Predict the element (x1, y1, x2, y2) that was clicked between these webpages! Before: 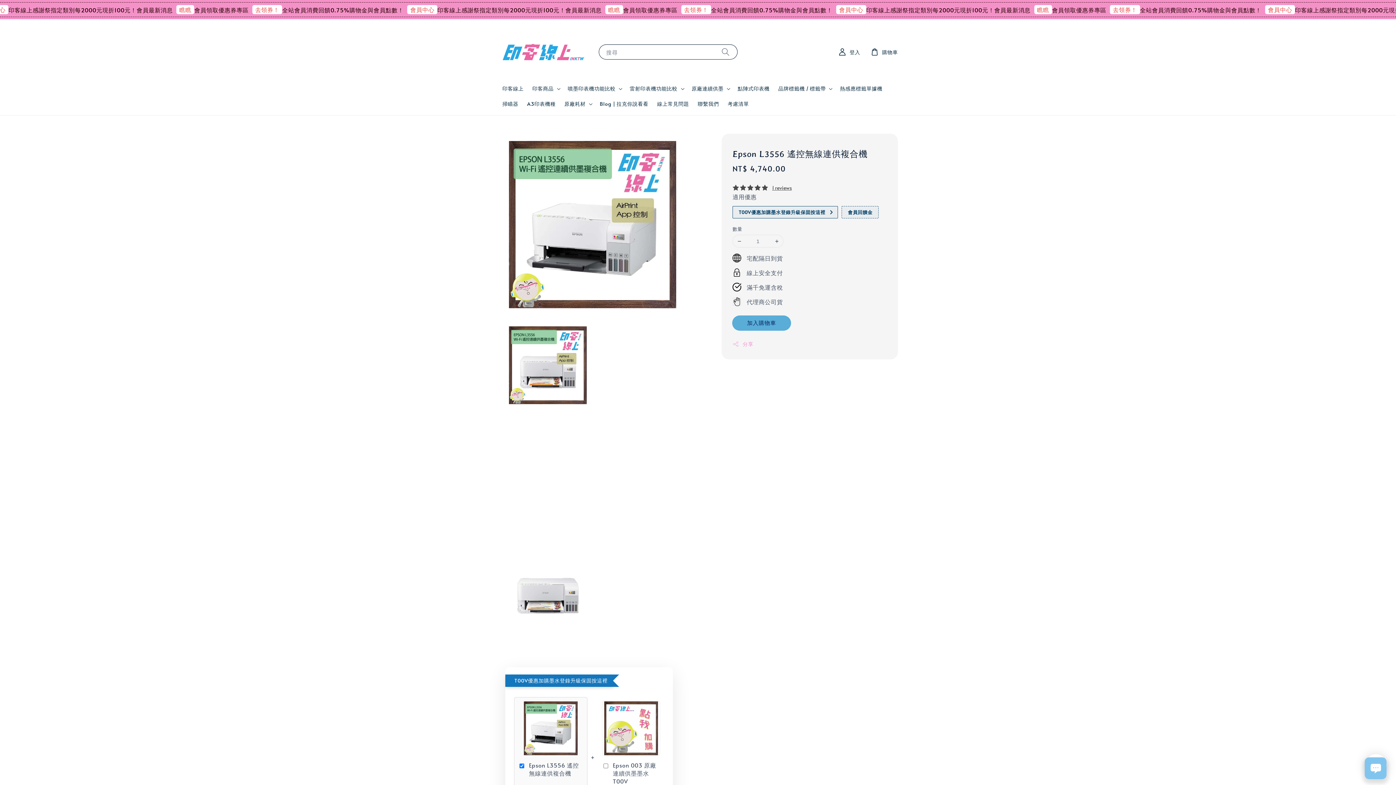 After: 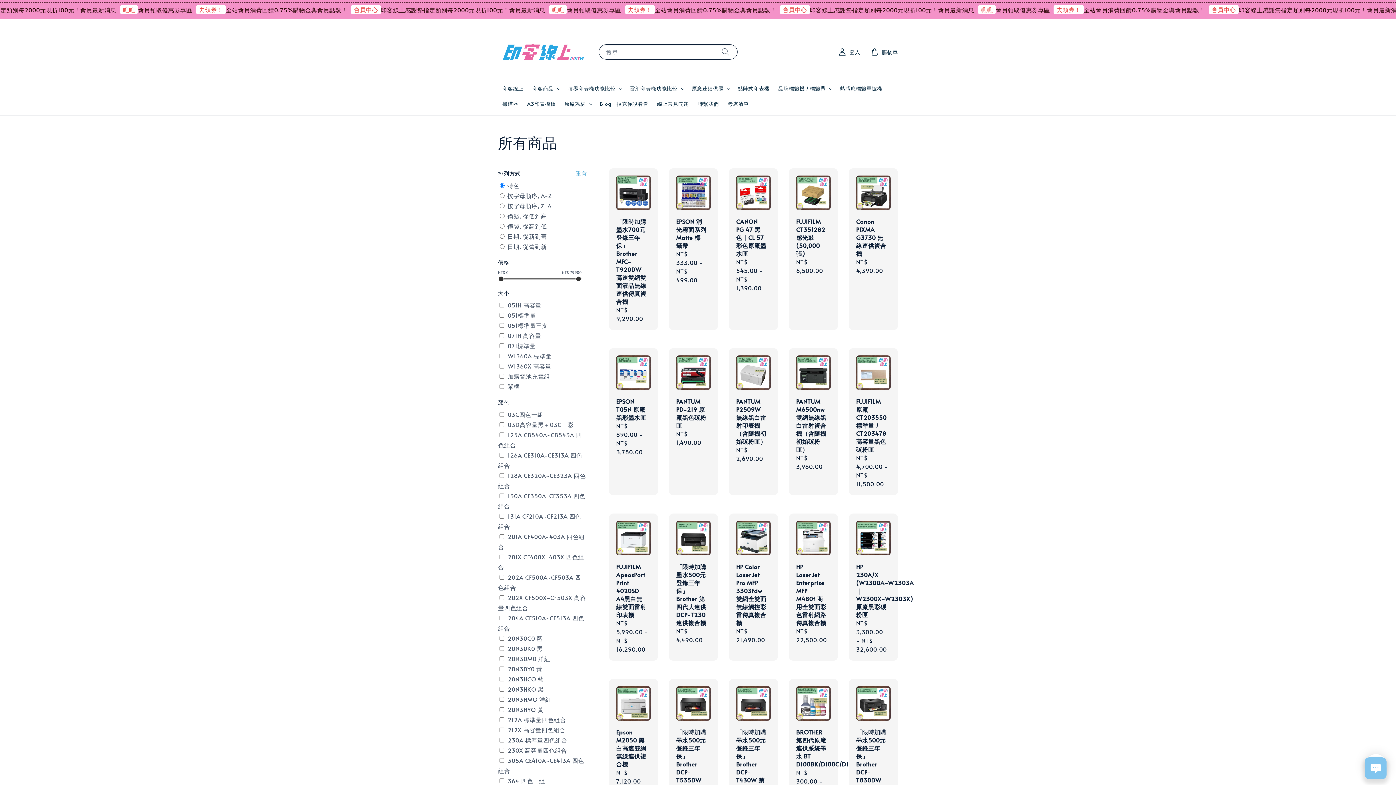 Action: bbox: (532, 85, 553, 92) label: 印客商品